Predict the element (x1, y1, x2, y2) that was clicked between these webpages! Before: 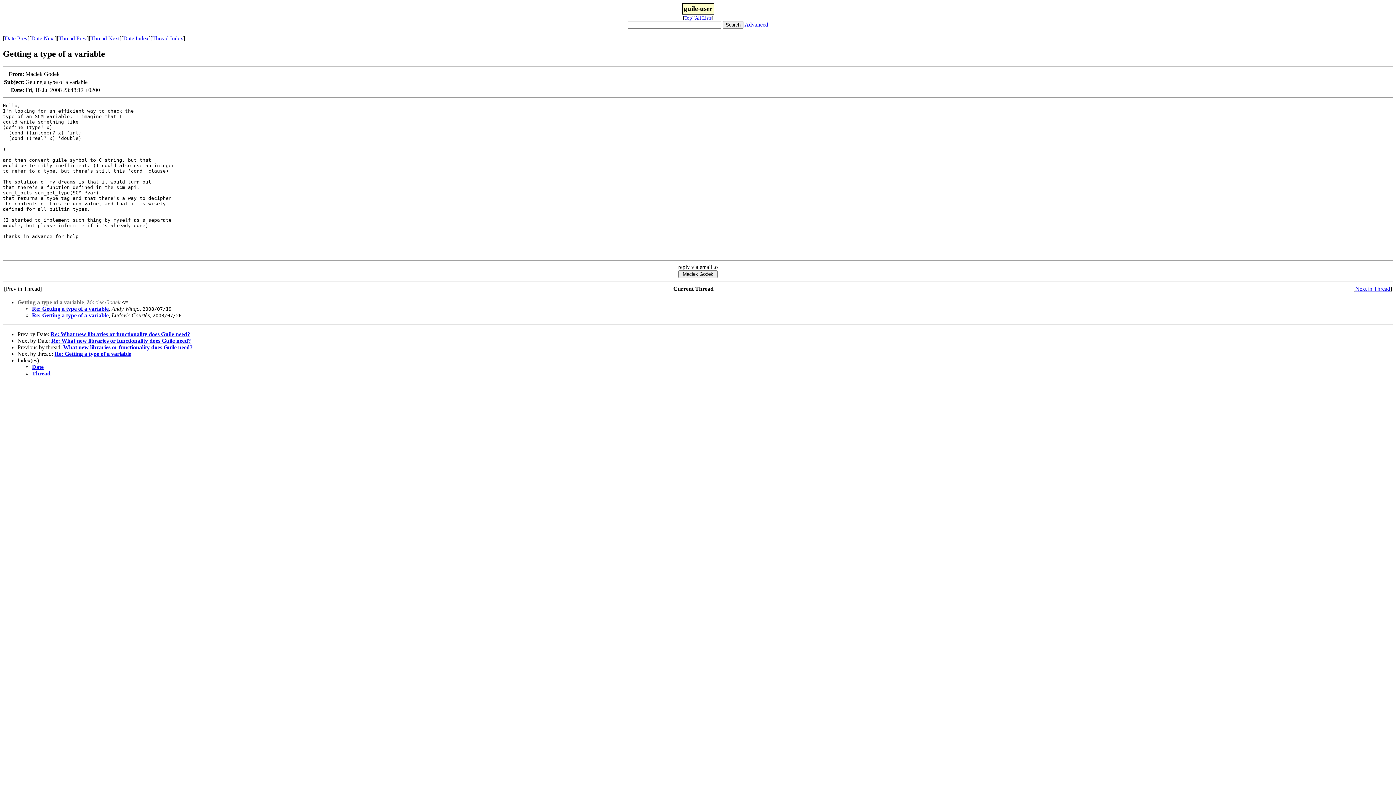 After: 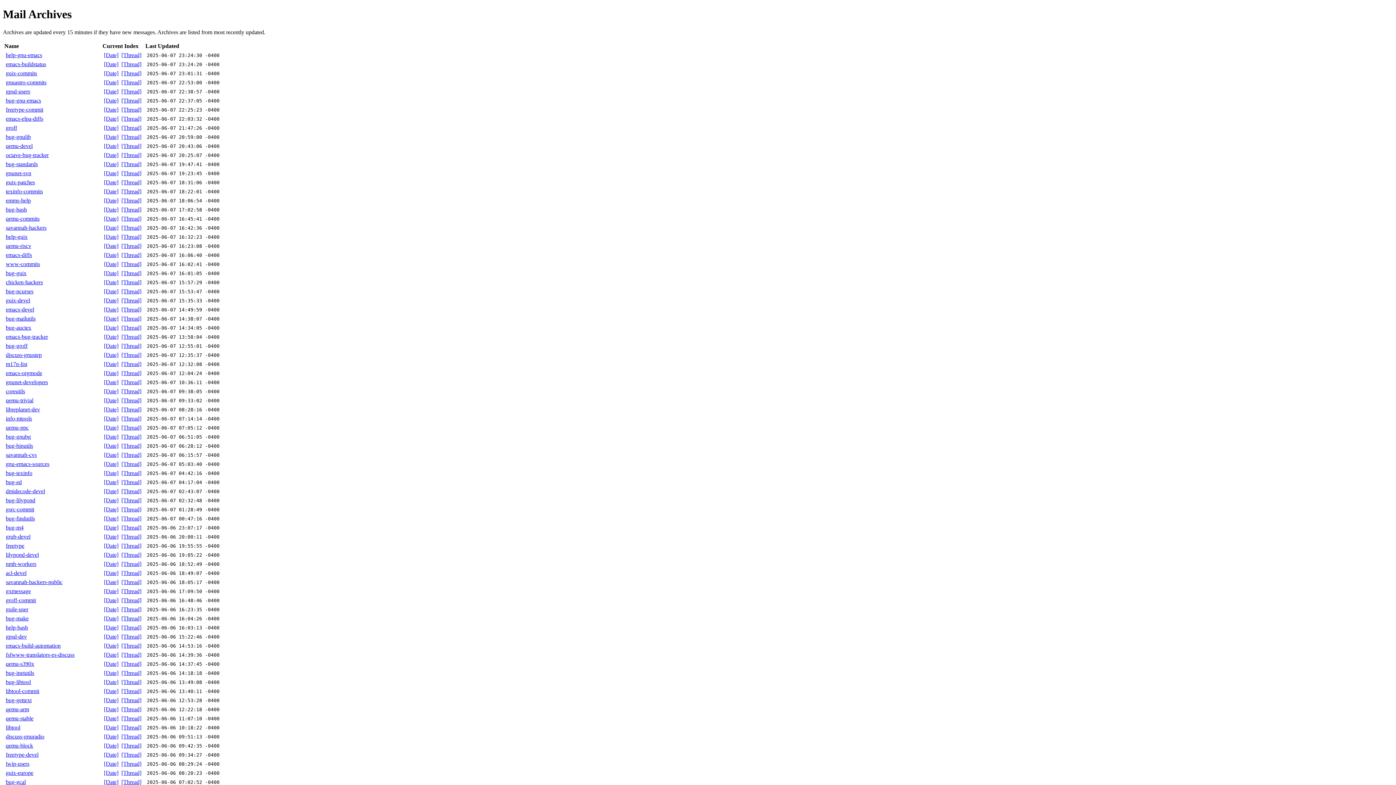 Action: label: All Lists bbox: (695, 15, 711, 20)